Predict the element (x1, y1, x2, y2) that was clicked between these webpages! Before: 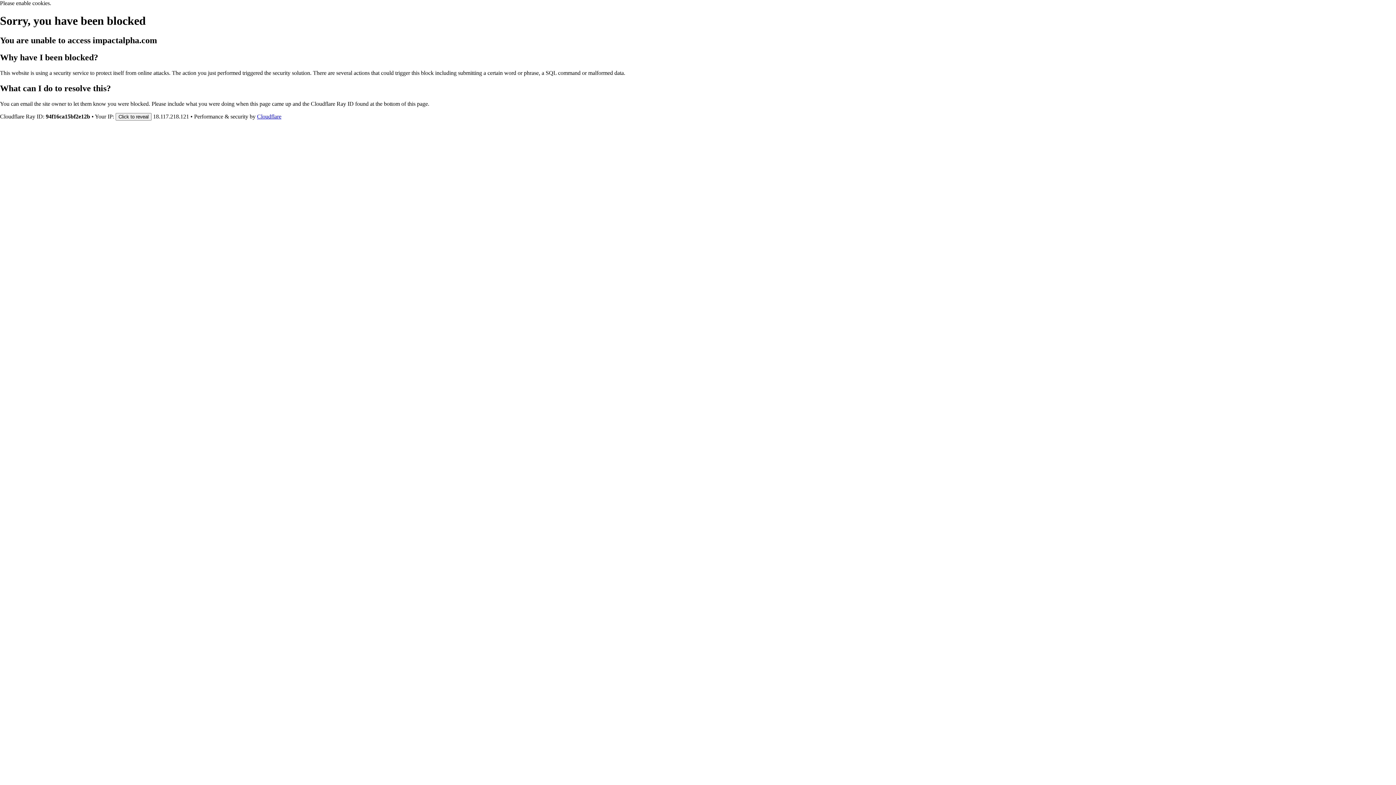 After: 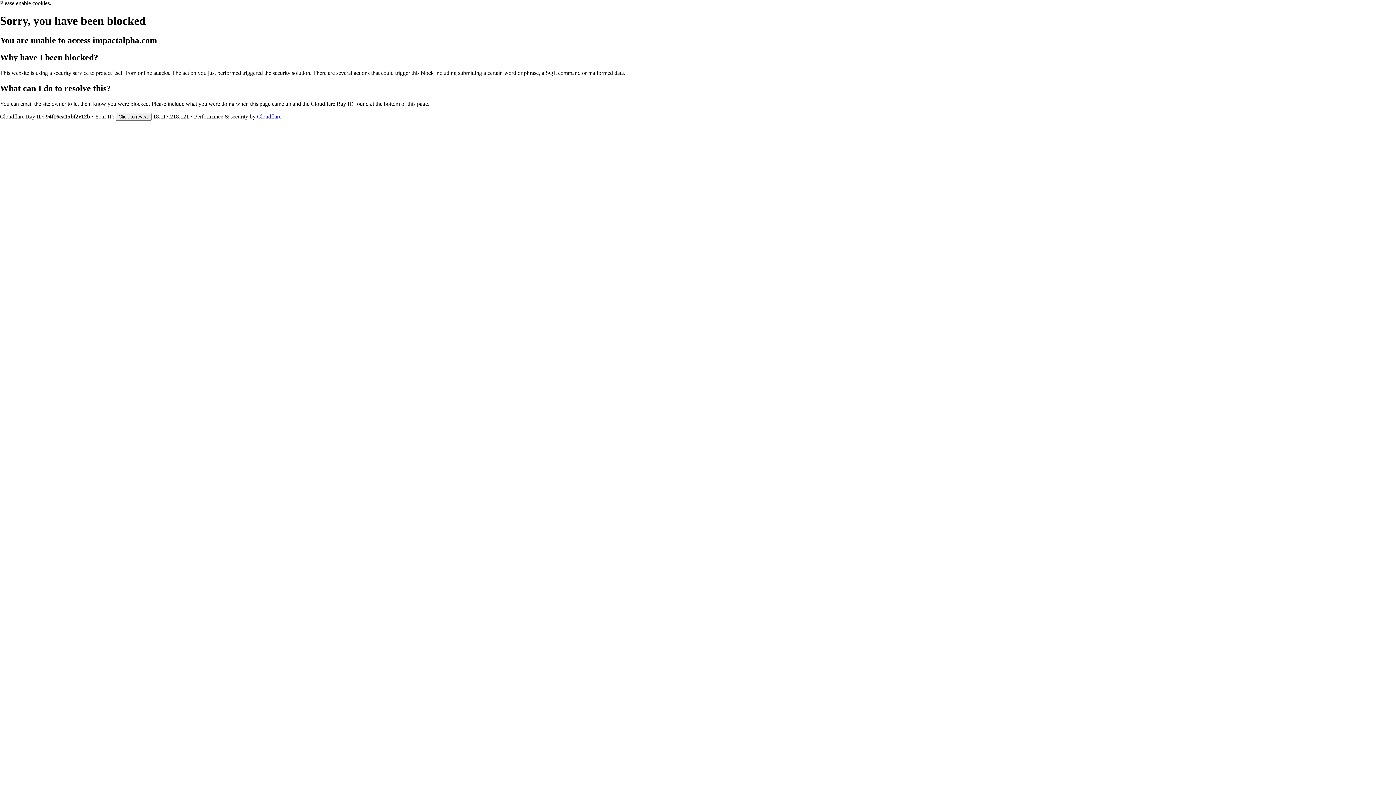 Action: label: Cloudflare bbox: (257, 113, 281, 119)